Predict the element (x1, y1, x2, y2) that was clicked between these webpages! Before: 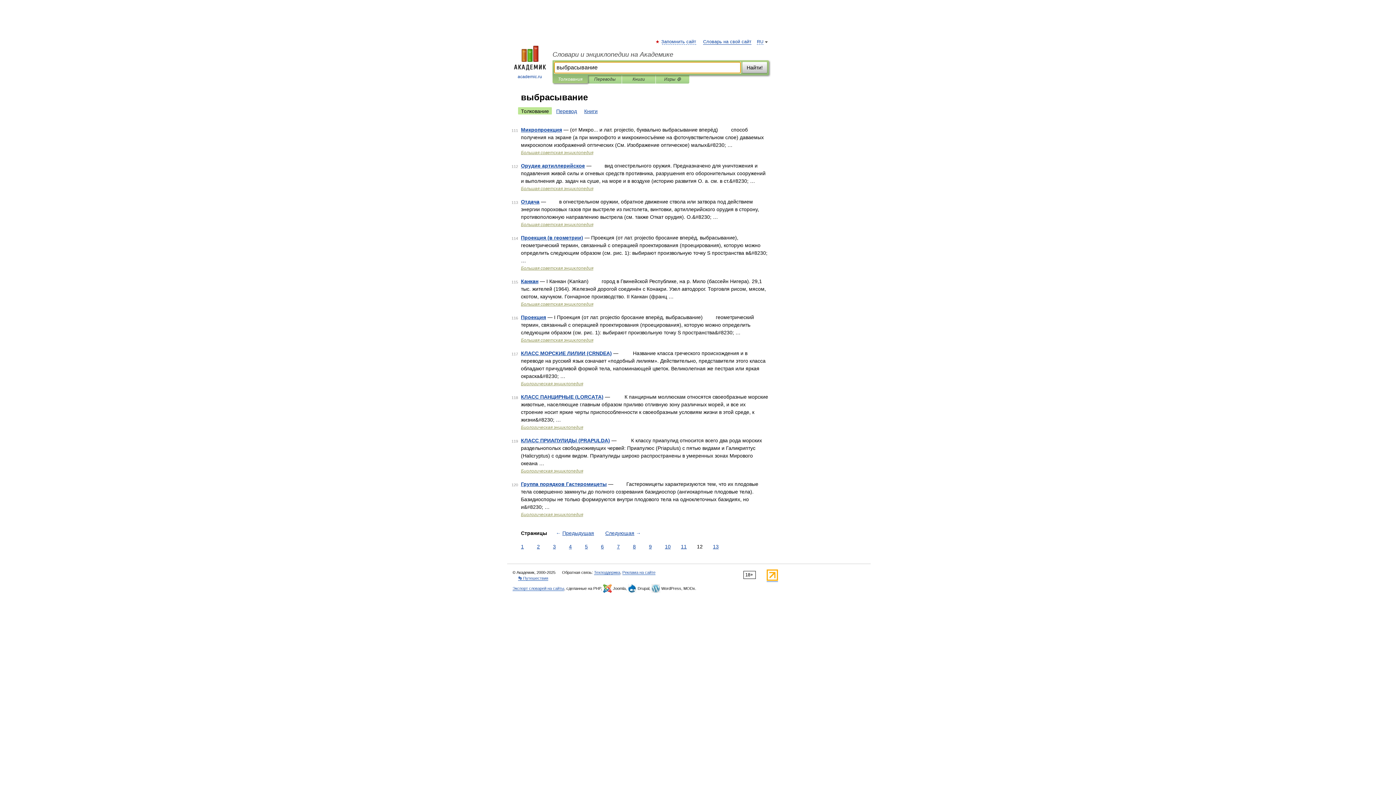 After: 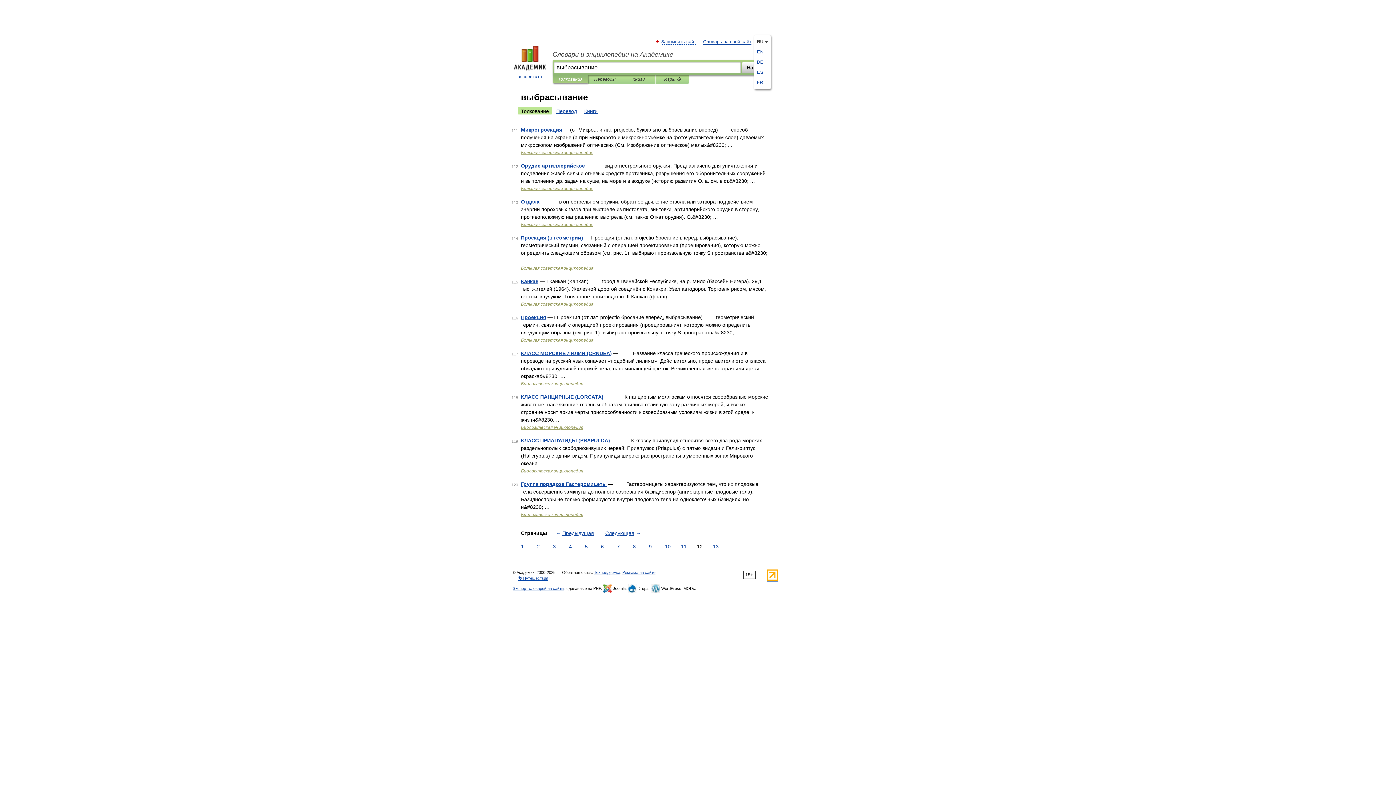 Action: bbox: (757, 39, 763, 44) label: RU